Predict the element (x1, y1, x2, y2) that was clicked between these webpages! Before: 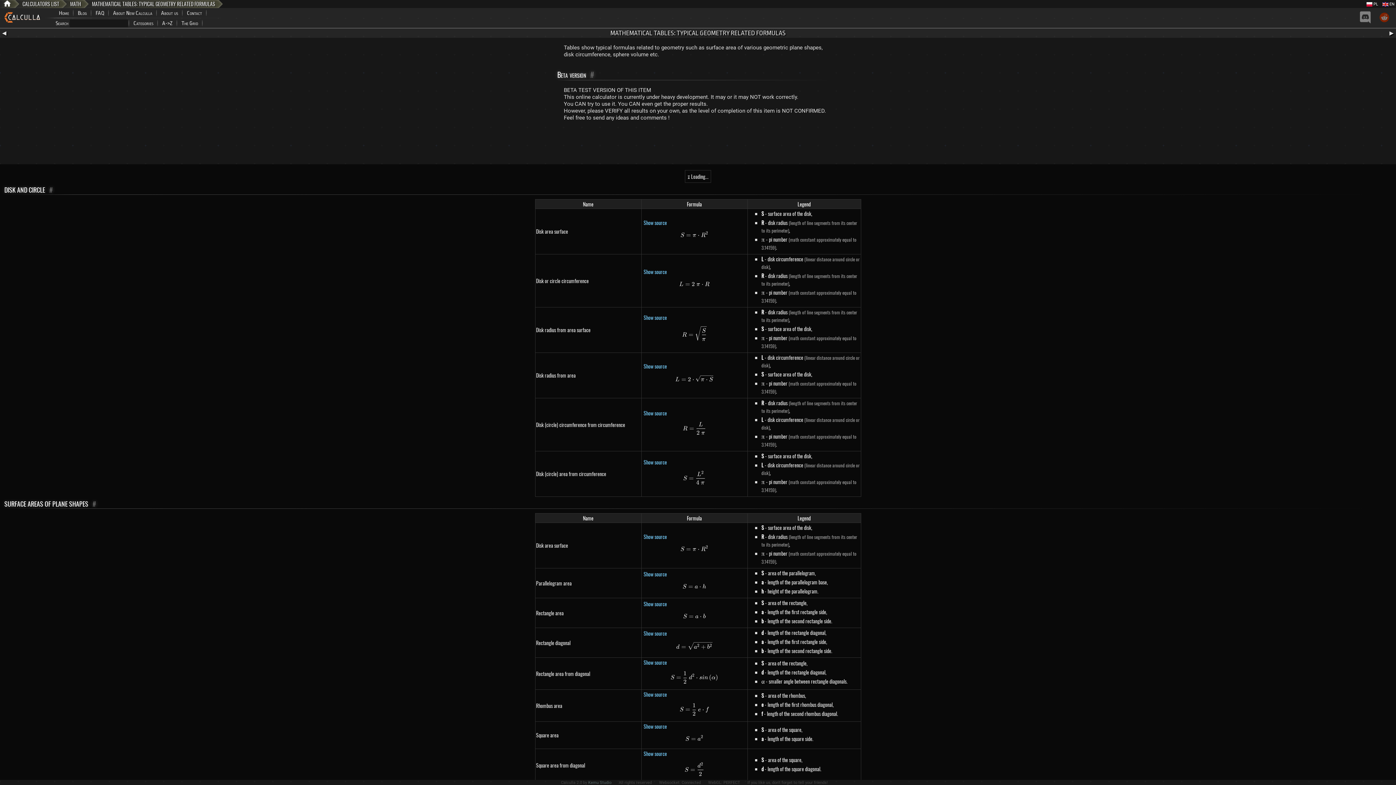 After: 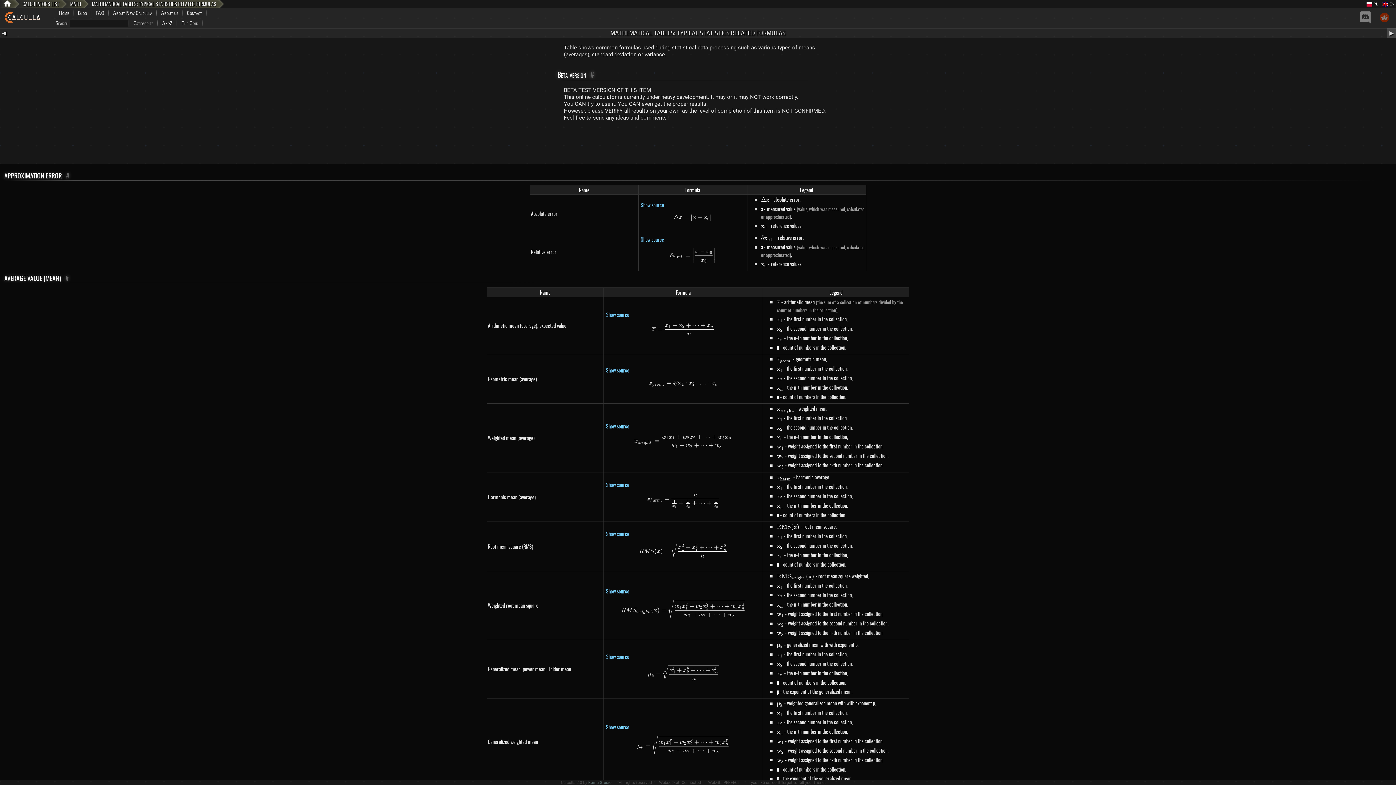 Action: bbox: (1389, 30, 1394, 36) label: ▶